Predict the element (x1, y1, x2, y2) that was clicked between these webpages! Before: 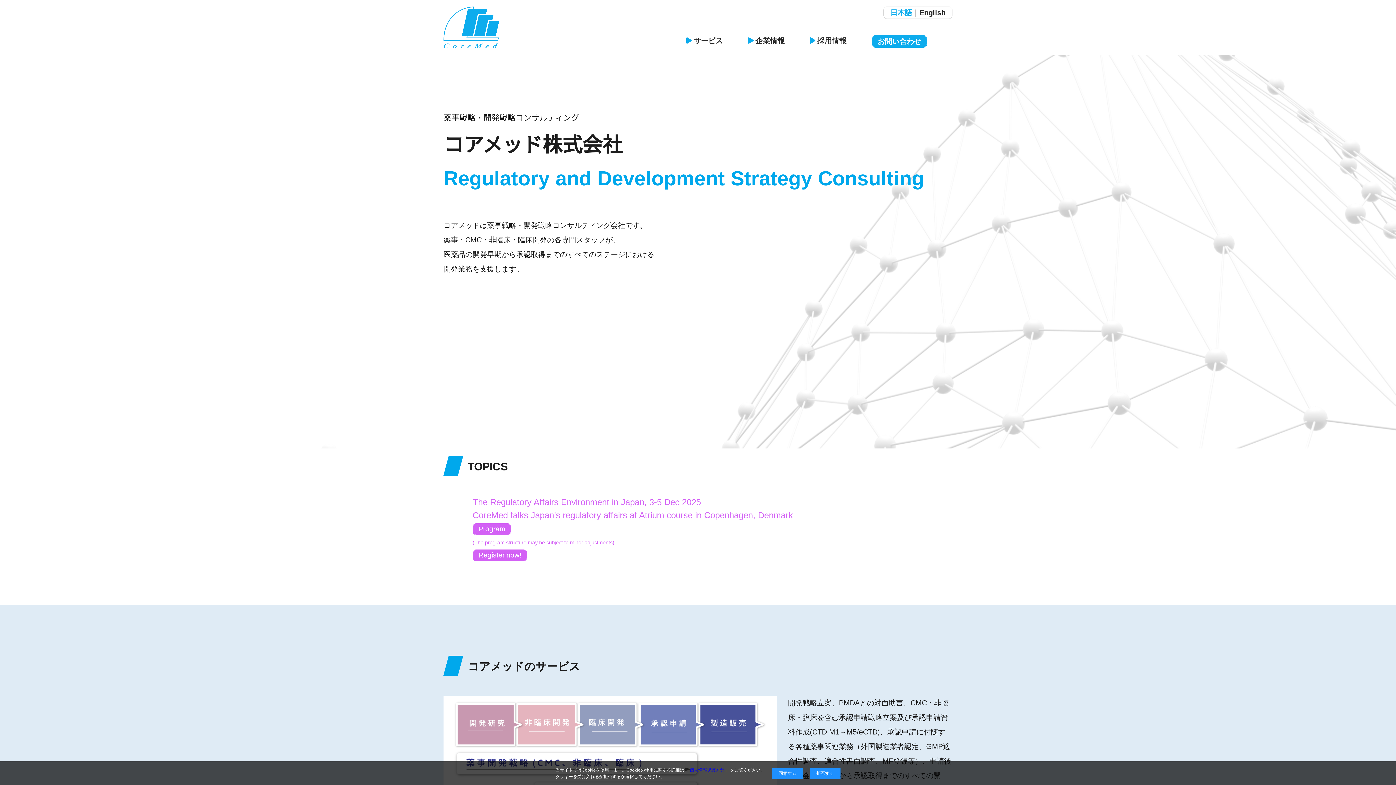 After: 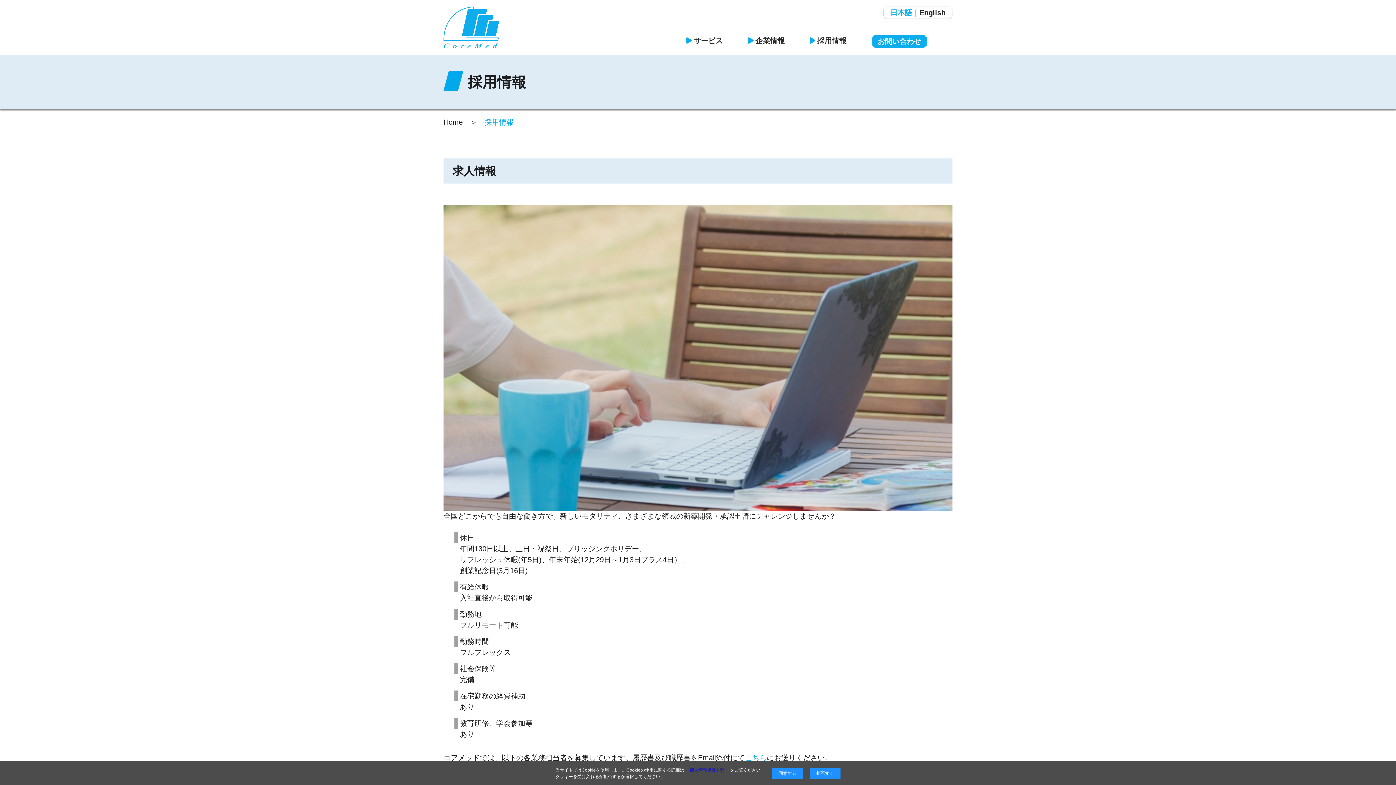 Action: label: 採用情報 bbox: (810, 36, 846, 44)